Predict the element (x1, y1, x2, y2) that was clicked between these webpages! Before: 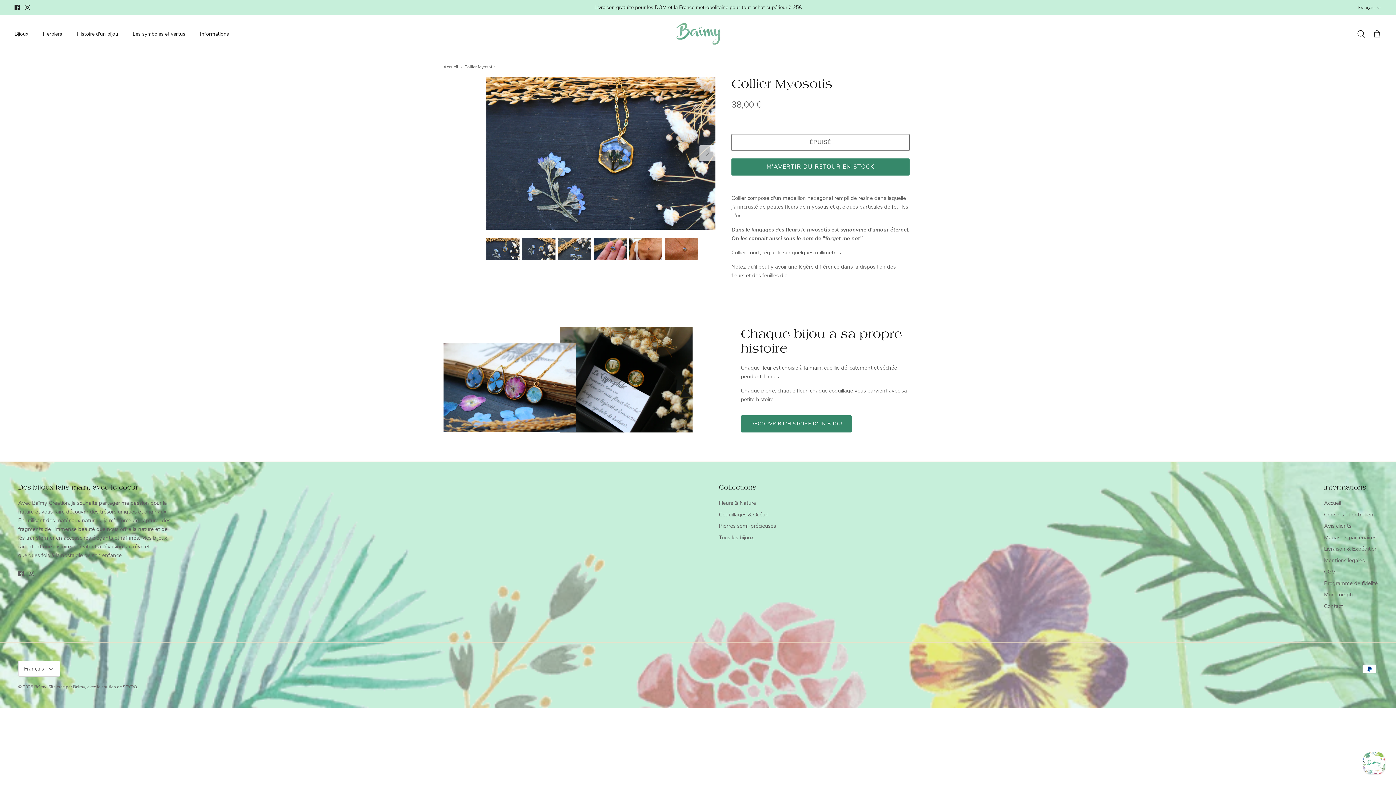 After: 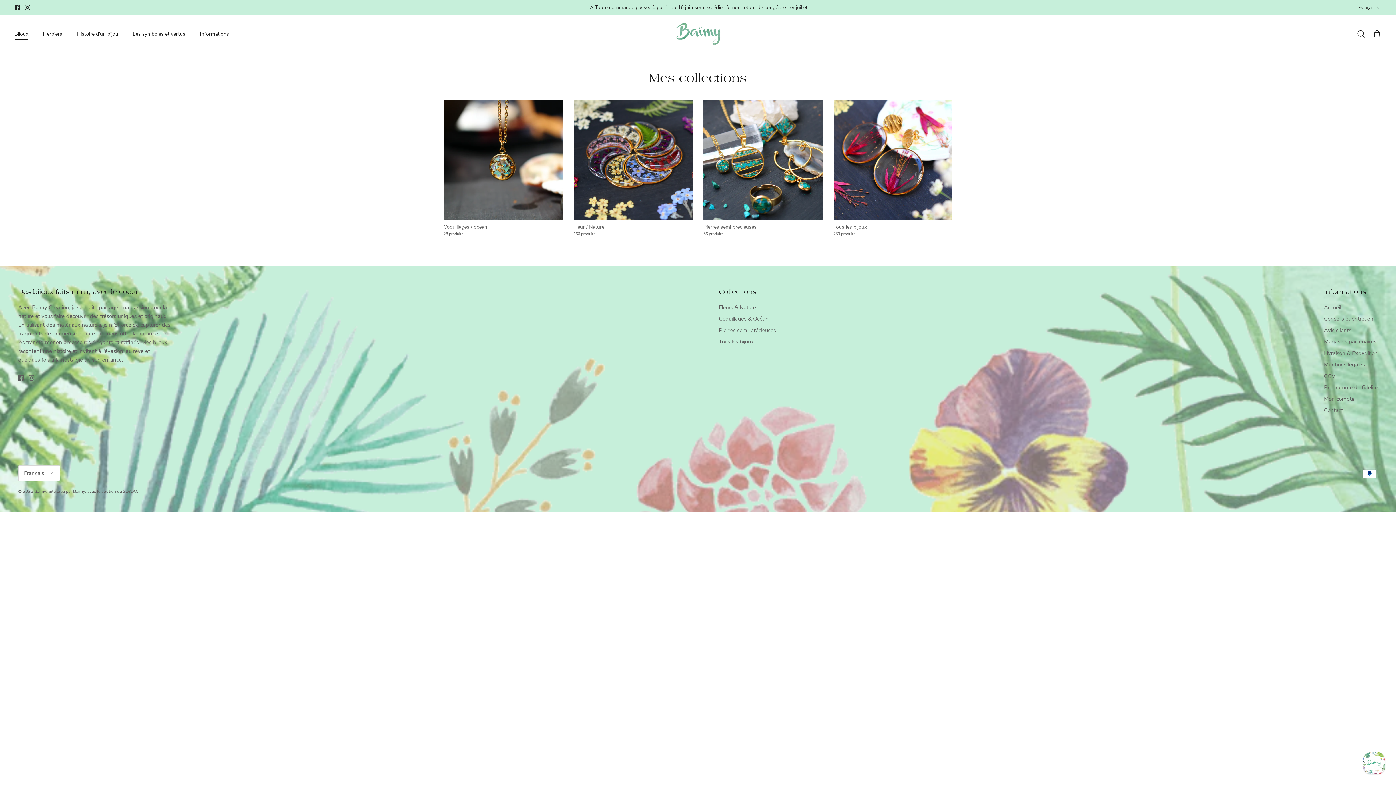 Action: bbox: (8, 22, 34, 45) label: Bijoux